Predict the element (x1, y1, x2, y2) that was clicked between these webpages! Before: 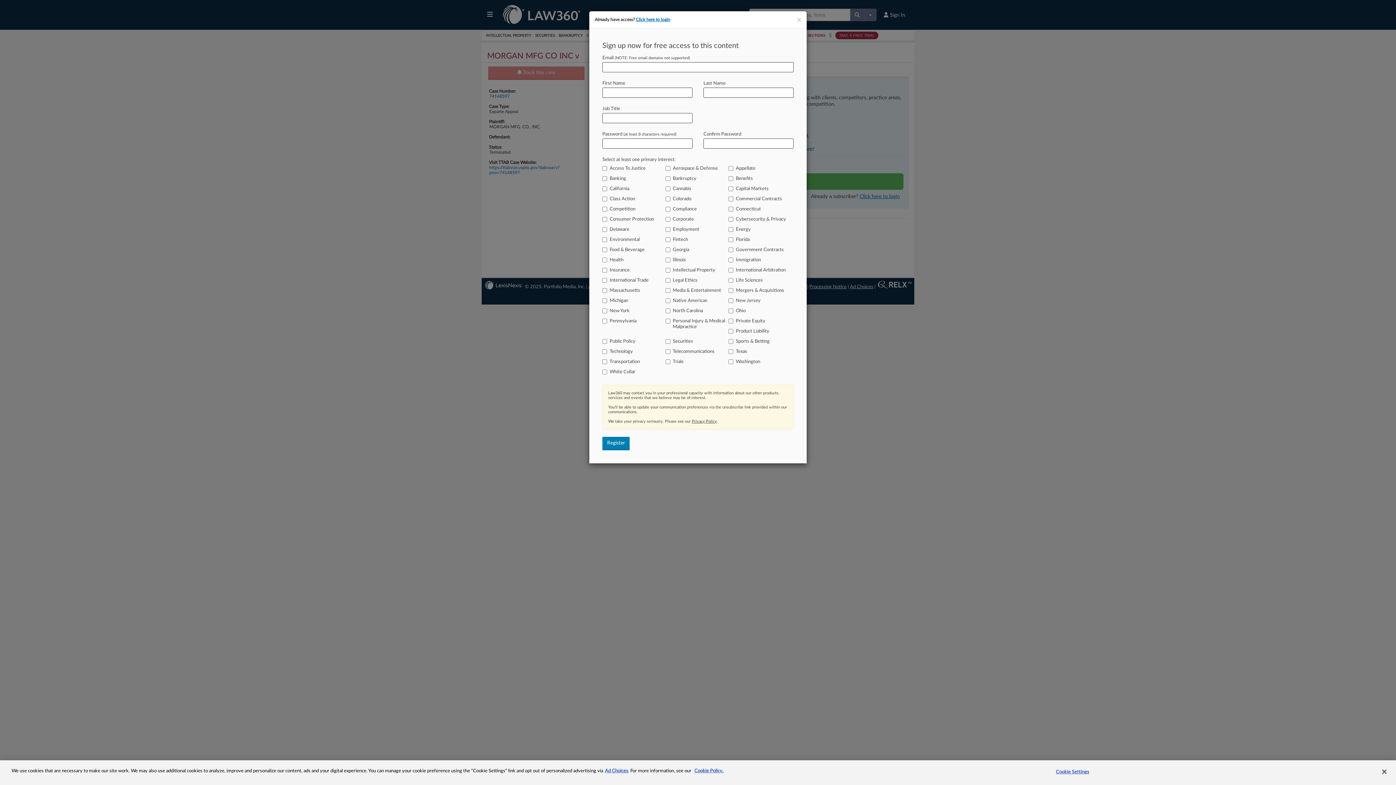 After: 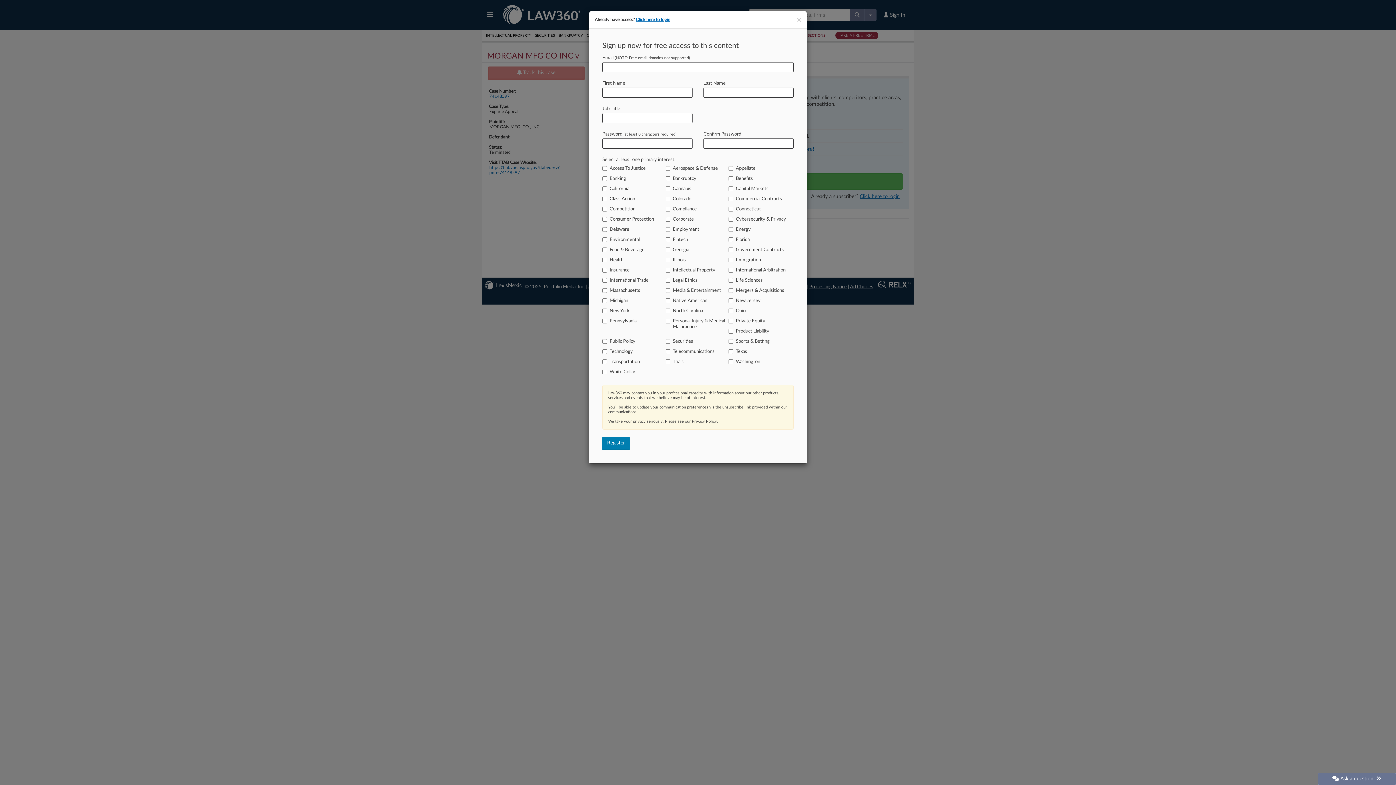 Action: bbox: (1376, 764, 1392, 780) label: Close